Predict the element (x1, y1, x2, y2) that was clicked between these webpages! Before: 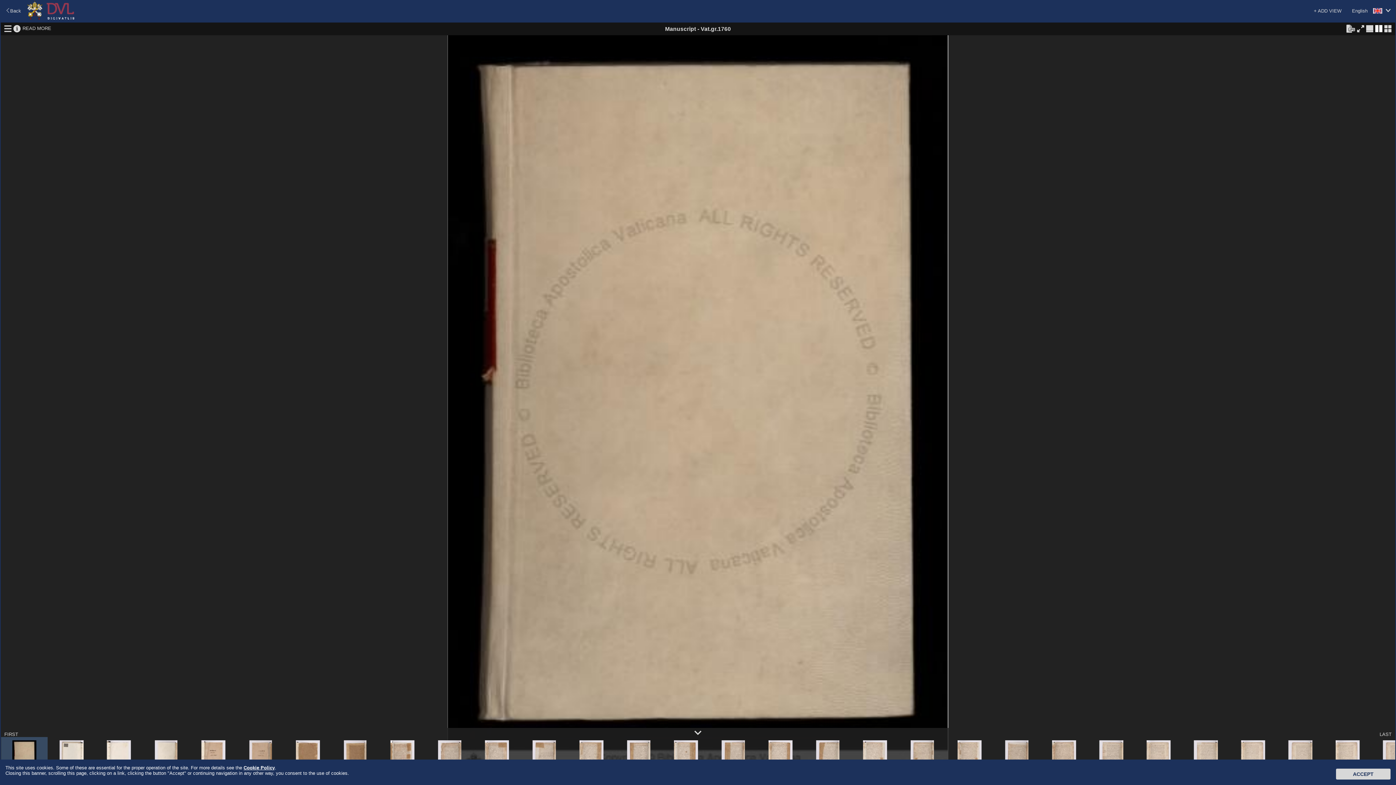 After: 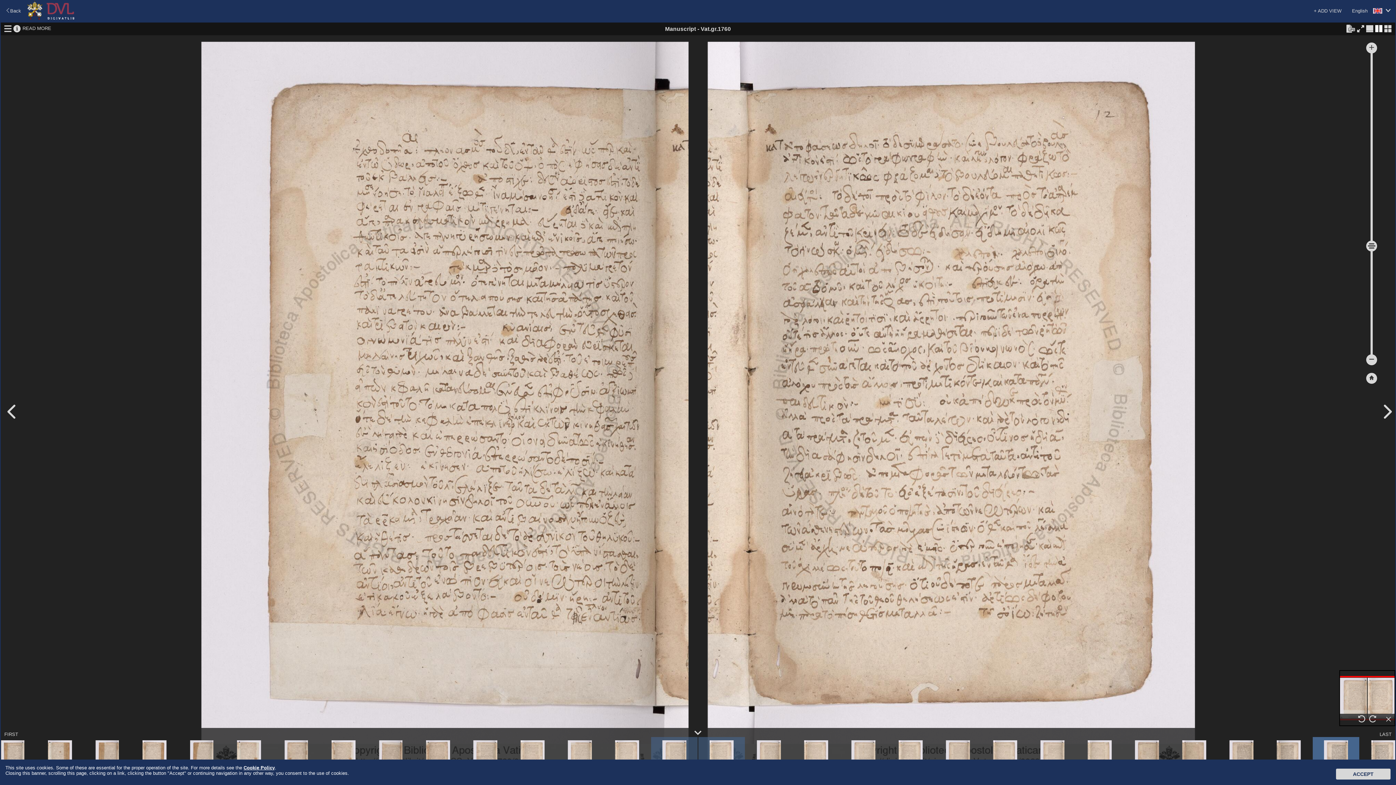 Action: bbox: (1324, 736, 1371, 782) label: 12r